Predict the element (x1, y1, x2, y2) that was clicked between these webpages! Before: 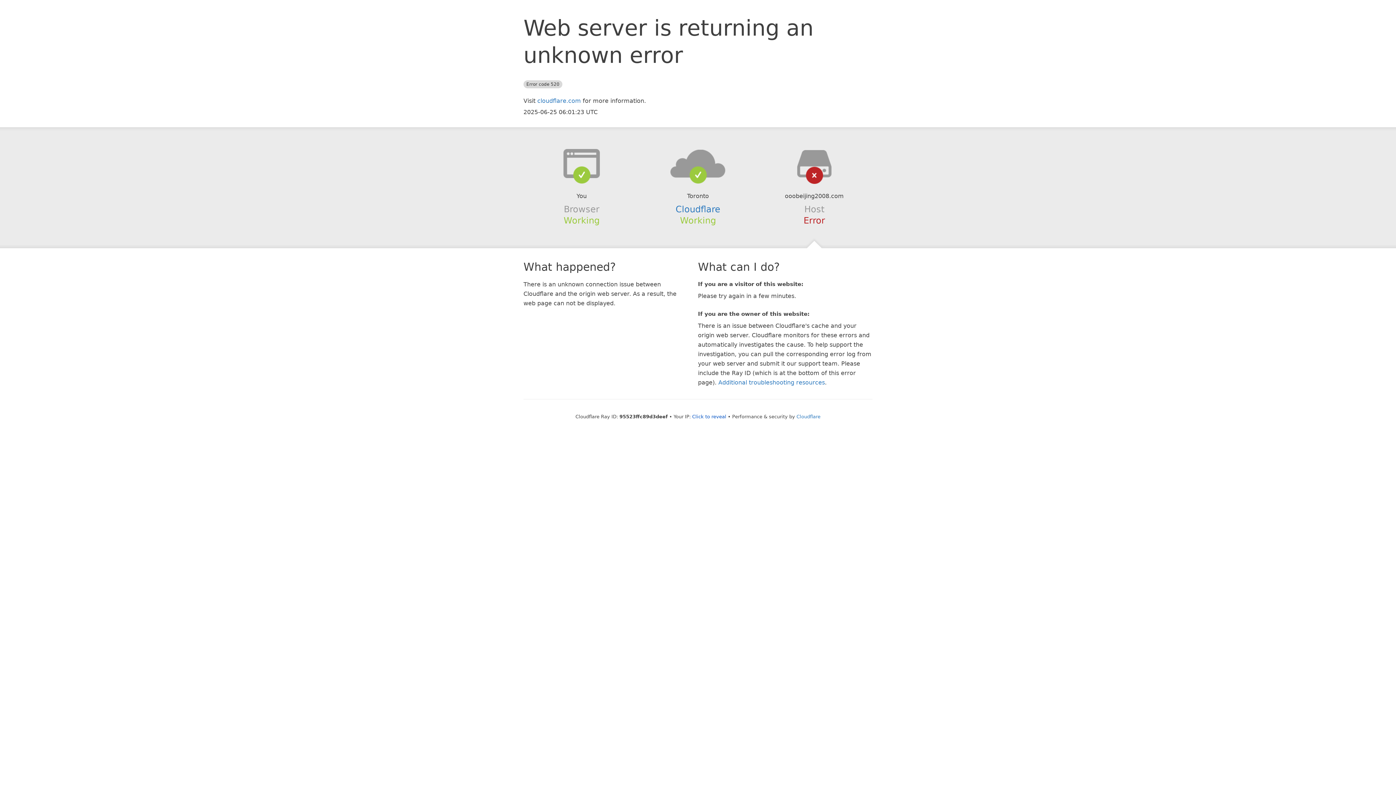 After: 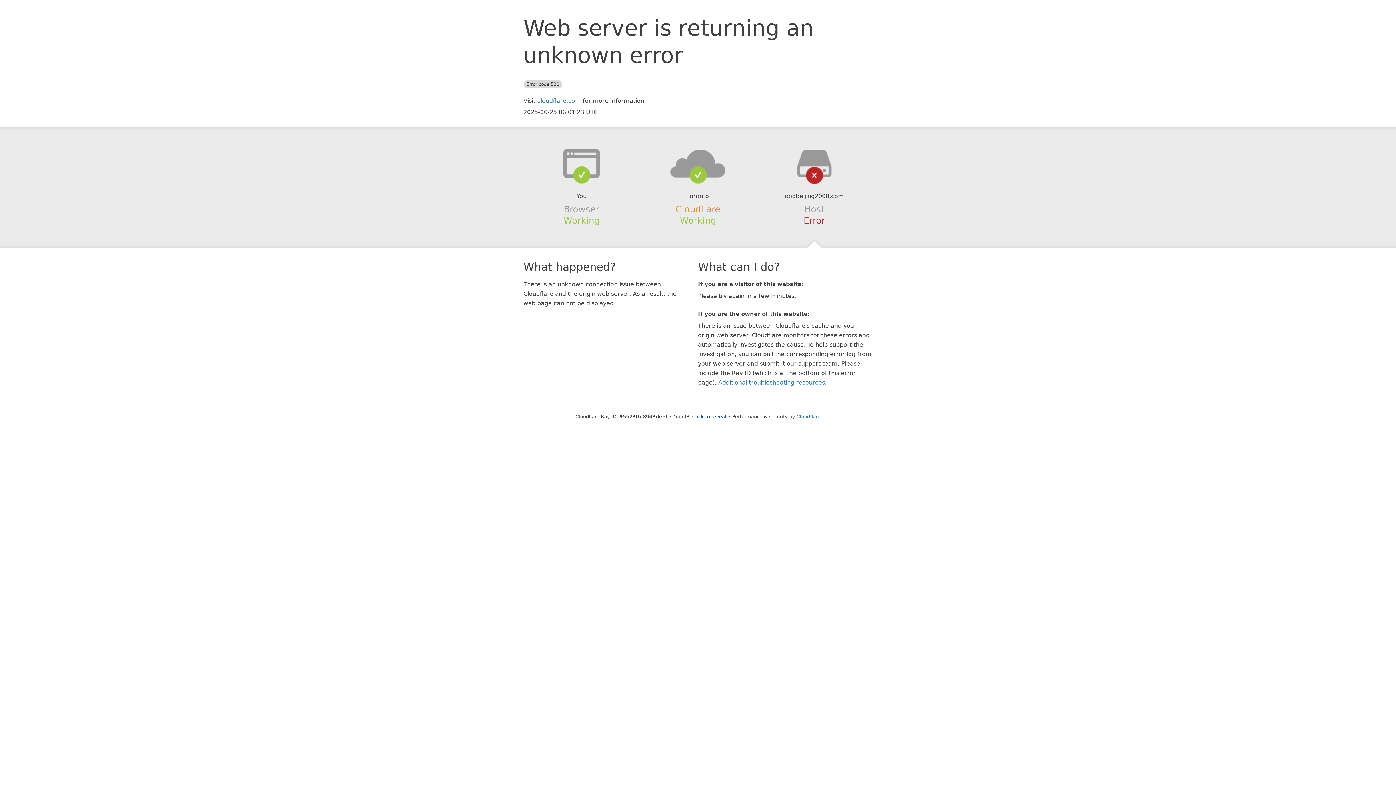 Action: label: Cloudflare bbox: (675, 204, 720, 214)